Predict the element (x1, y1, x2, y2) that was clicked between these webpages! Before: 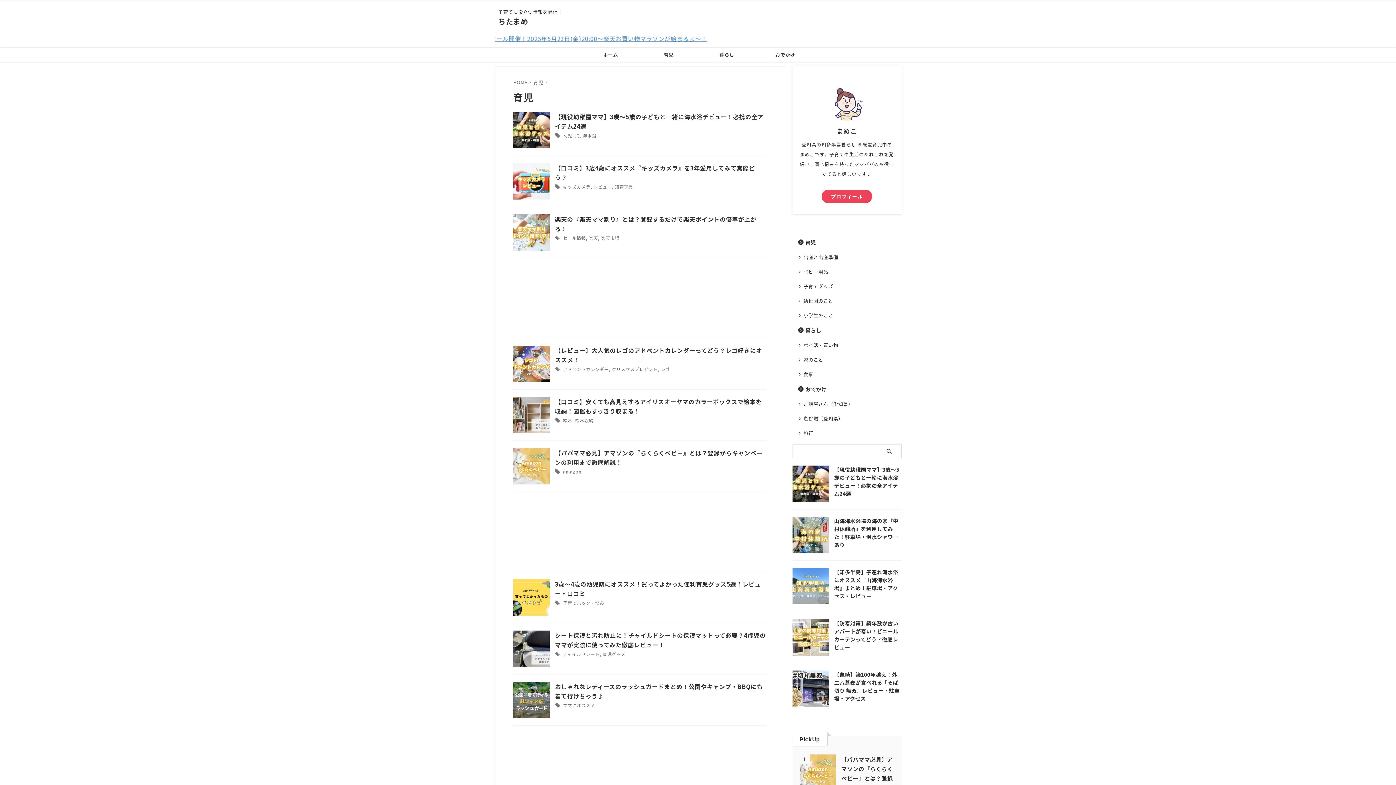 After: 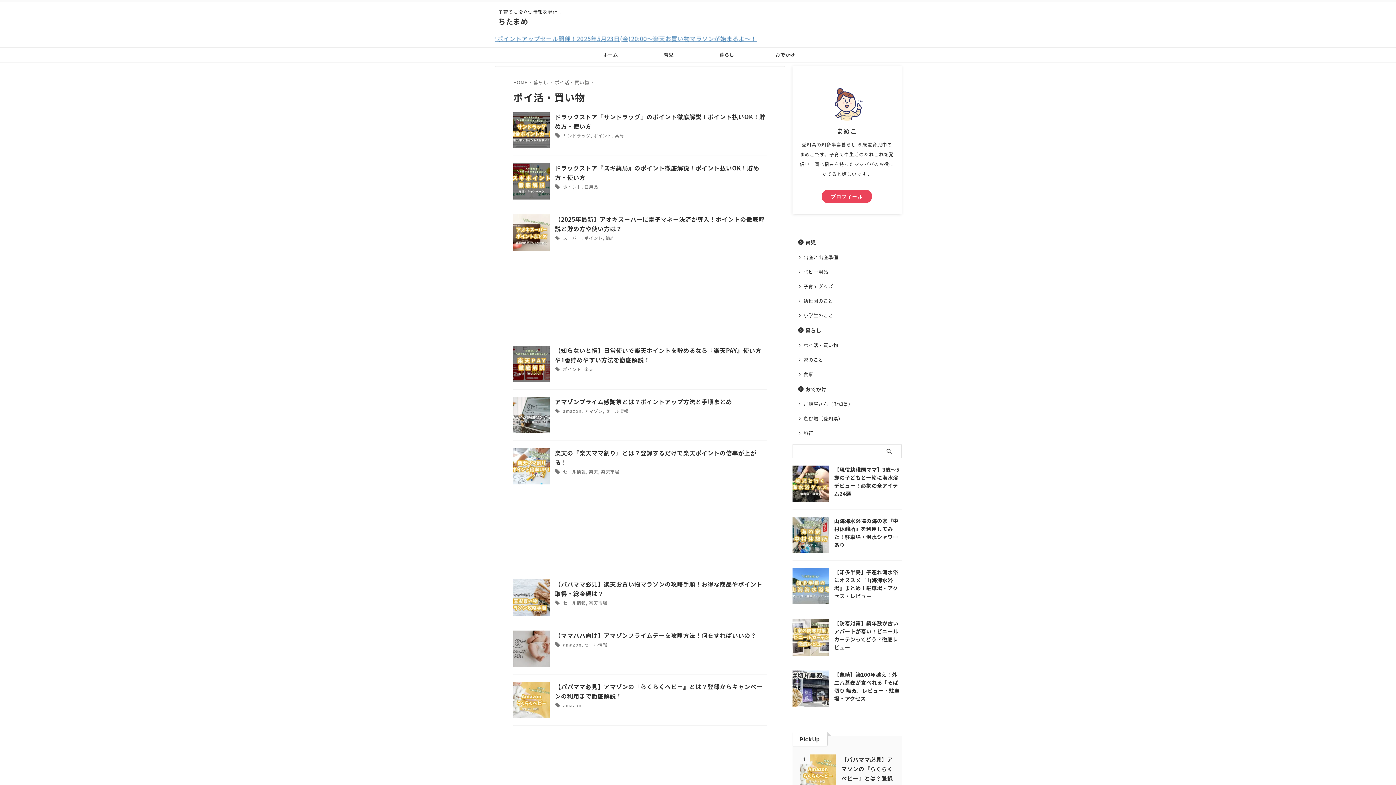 Action: label: ポイ活・買い物 bbox: (792, 338, 901, 352)